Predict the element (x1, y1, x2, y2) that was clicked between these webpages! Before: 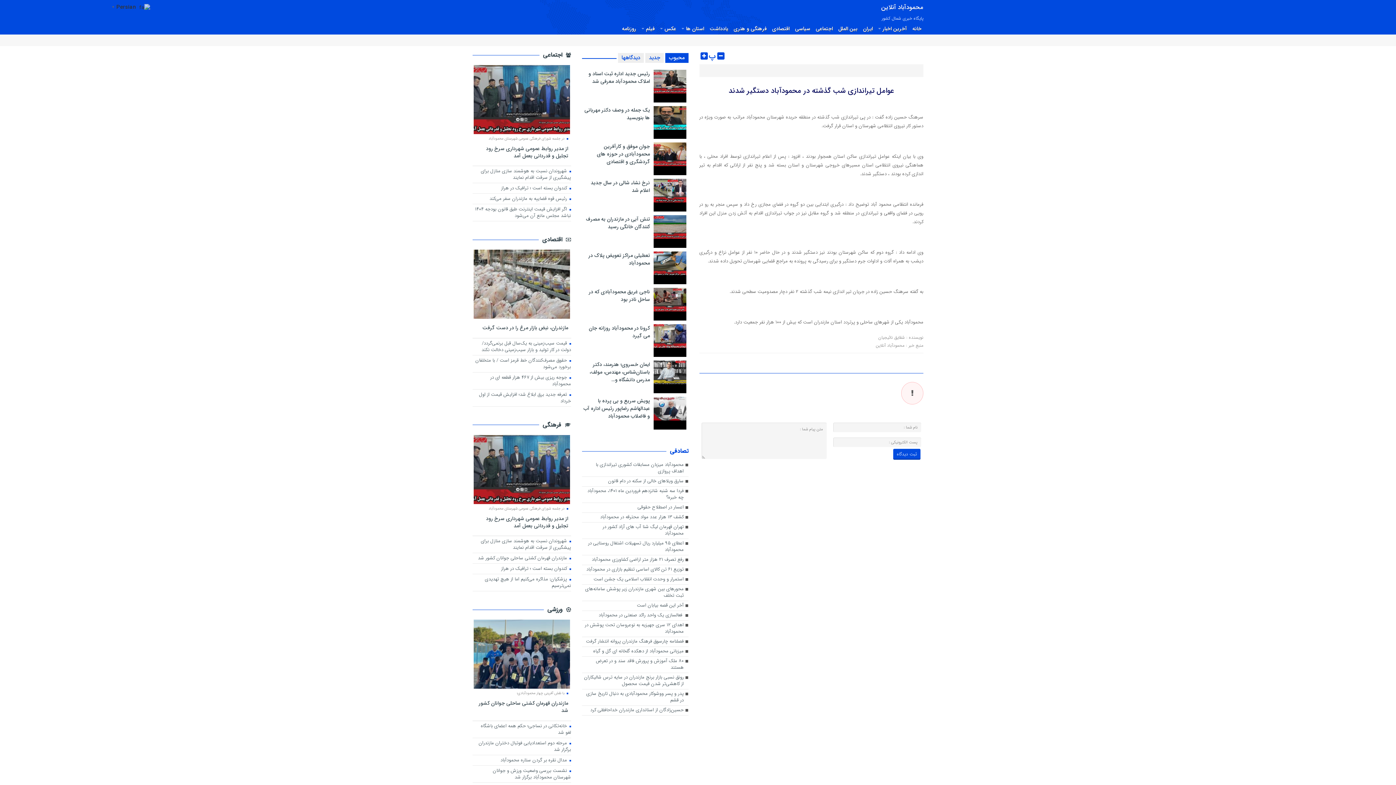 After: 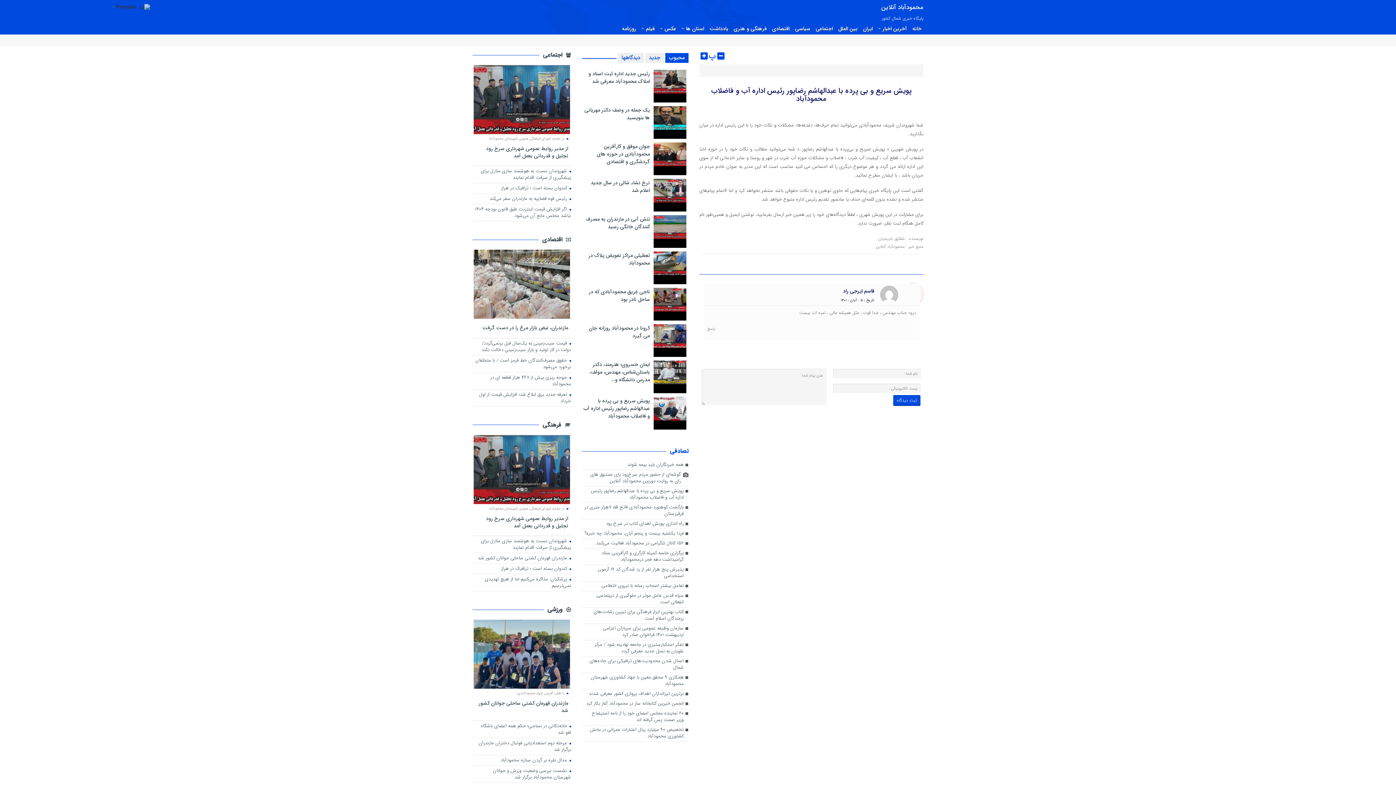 Action: bbox: (583, 397, 650, 420) label: پویش سریع و بی پرده با عبدالهاشم رضاپور رئیس اداره آب و فاضلاب محمودآباد